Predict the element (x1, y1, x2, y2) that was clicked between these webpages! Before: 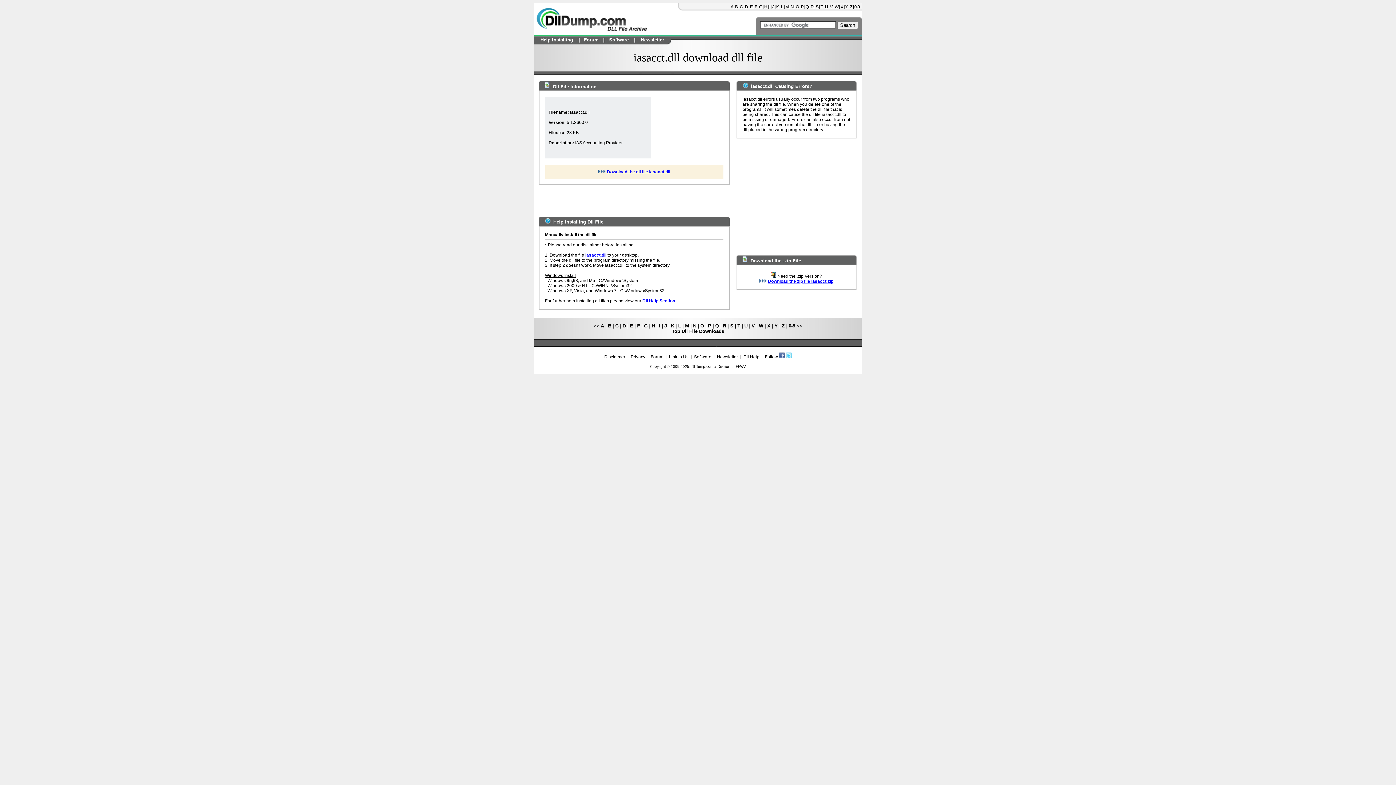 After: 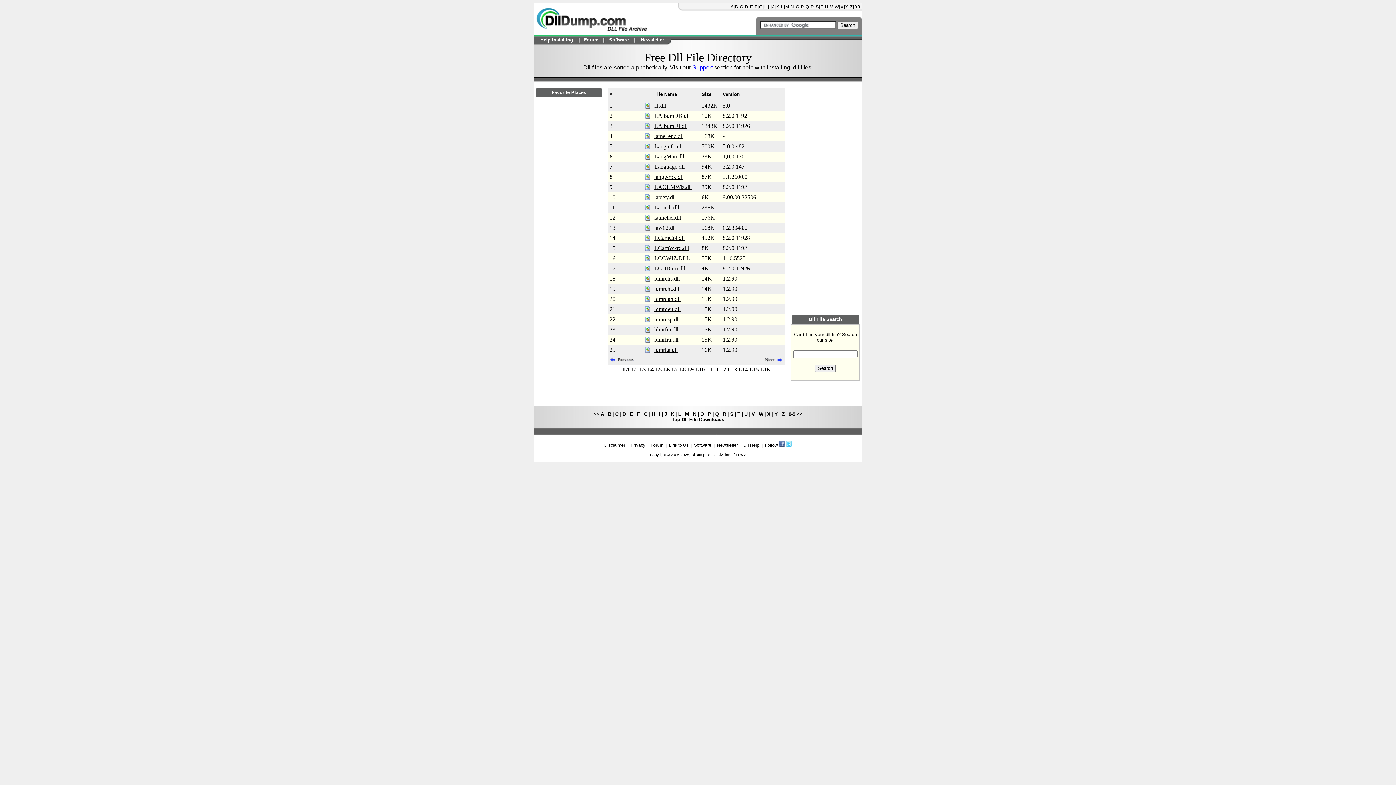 Action: label: L bbox: (678, 323, 681, 328)